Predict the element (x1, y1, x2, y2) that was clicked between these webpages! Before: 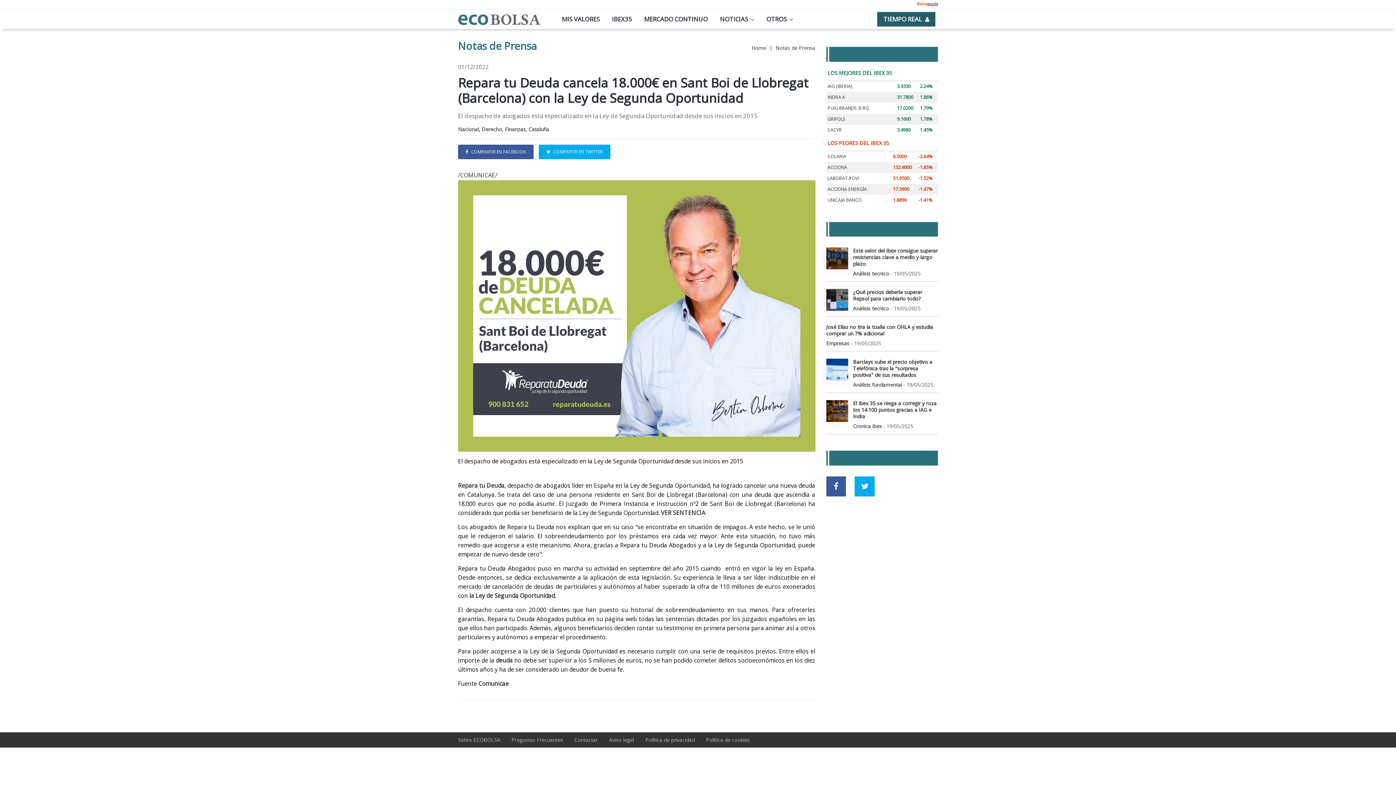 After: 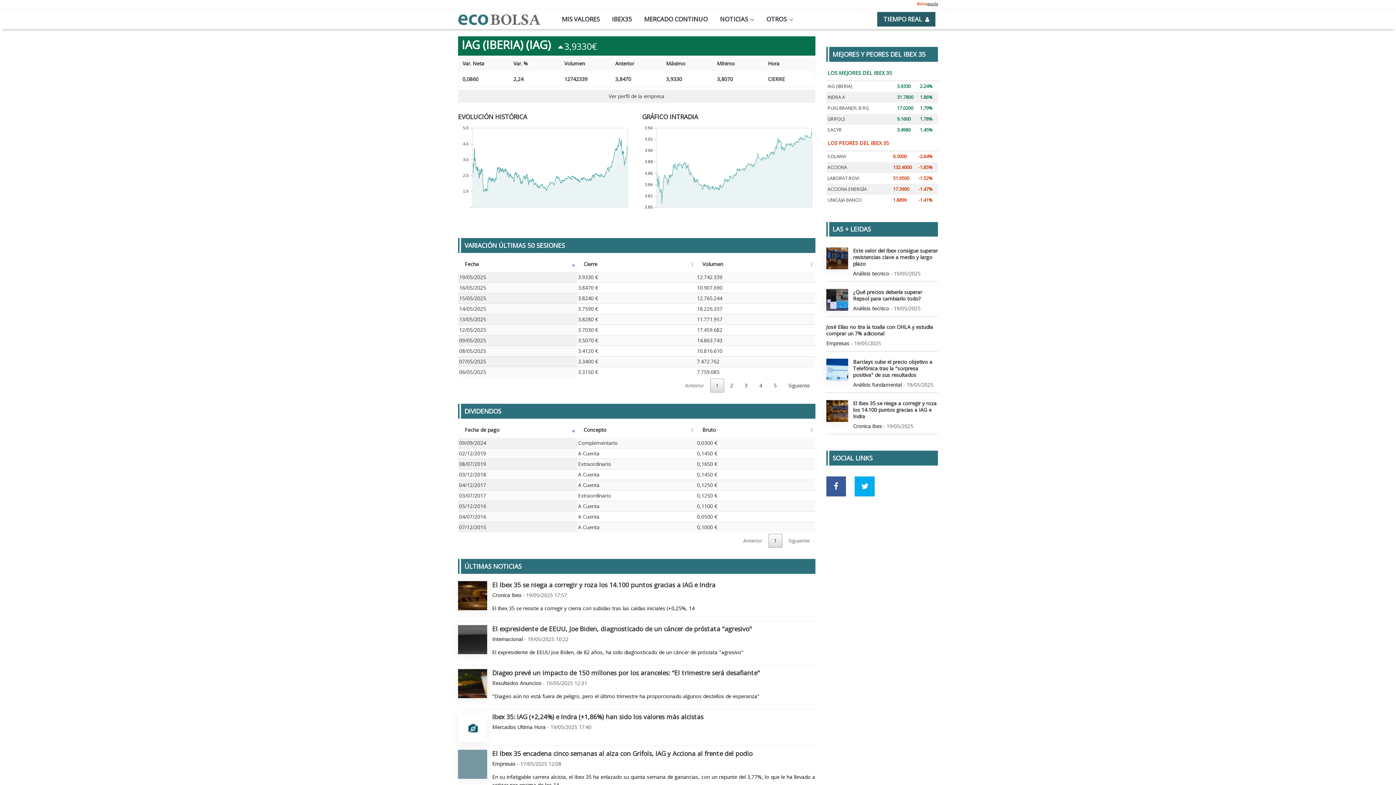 Action: label: IAG (IBERIA) bbox: (827, 83, 852, 89)